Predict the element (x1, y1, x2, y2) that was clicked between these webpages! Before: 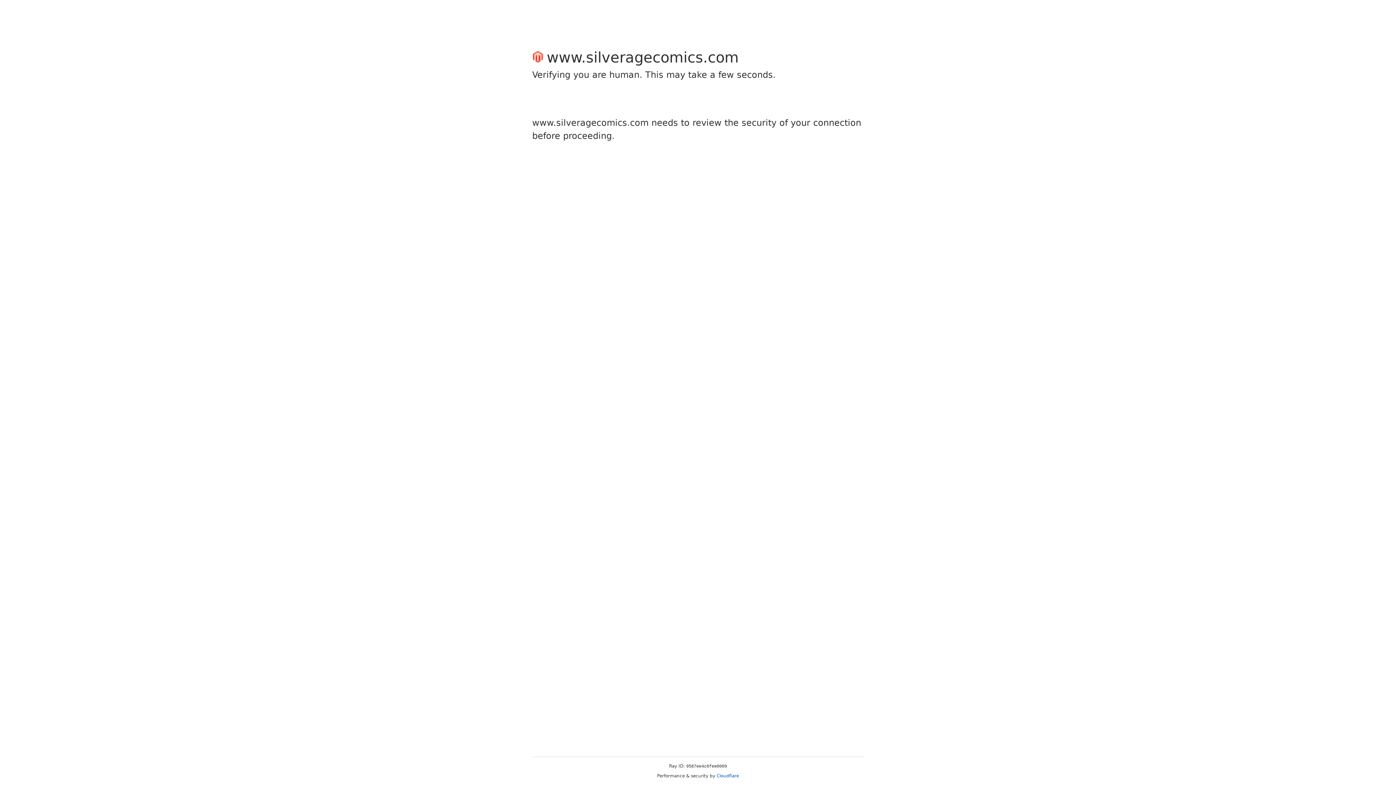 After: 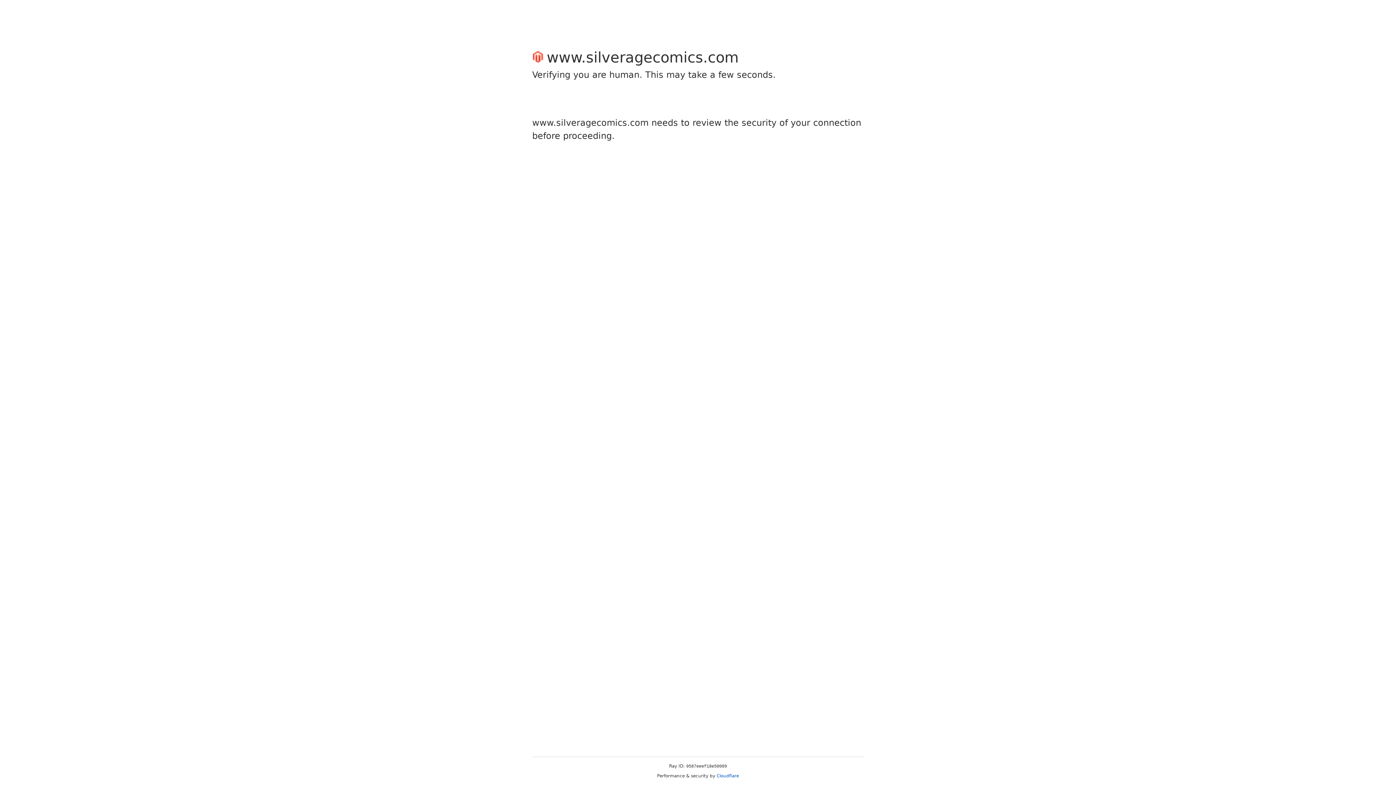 Action: label: Cloudflare bbox: (716, 773, 739, 778)